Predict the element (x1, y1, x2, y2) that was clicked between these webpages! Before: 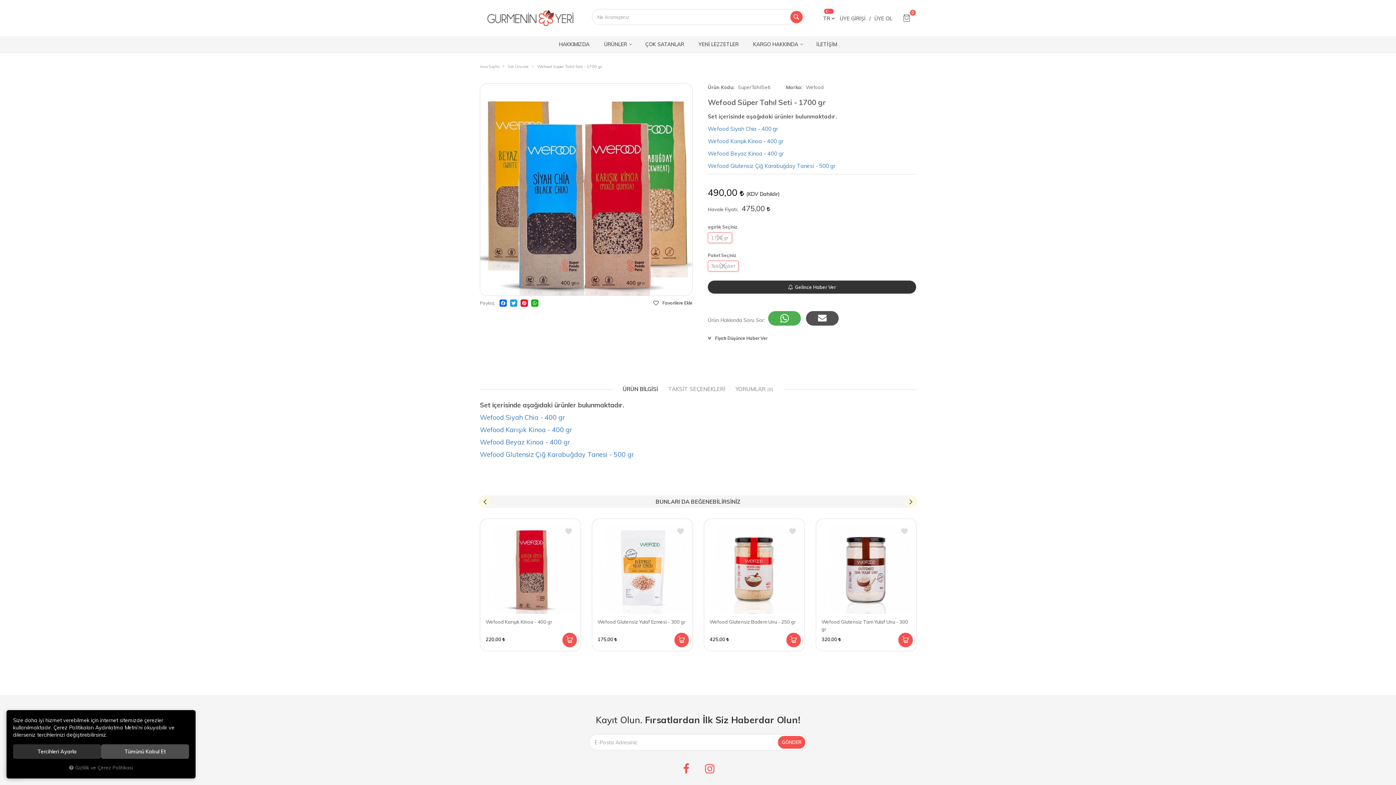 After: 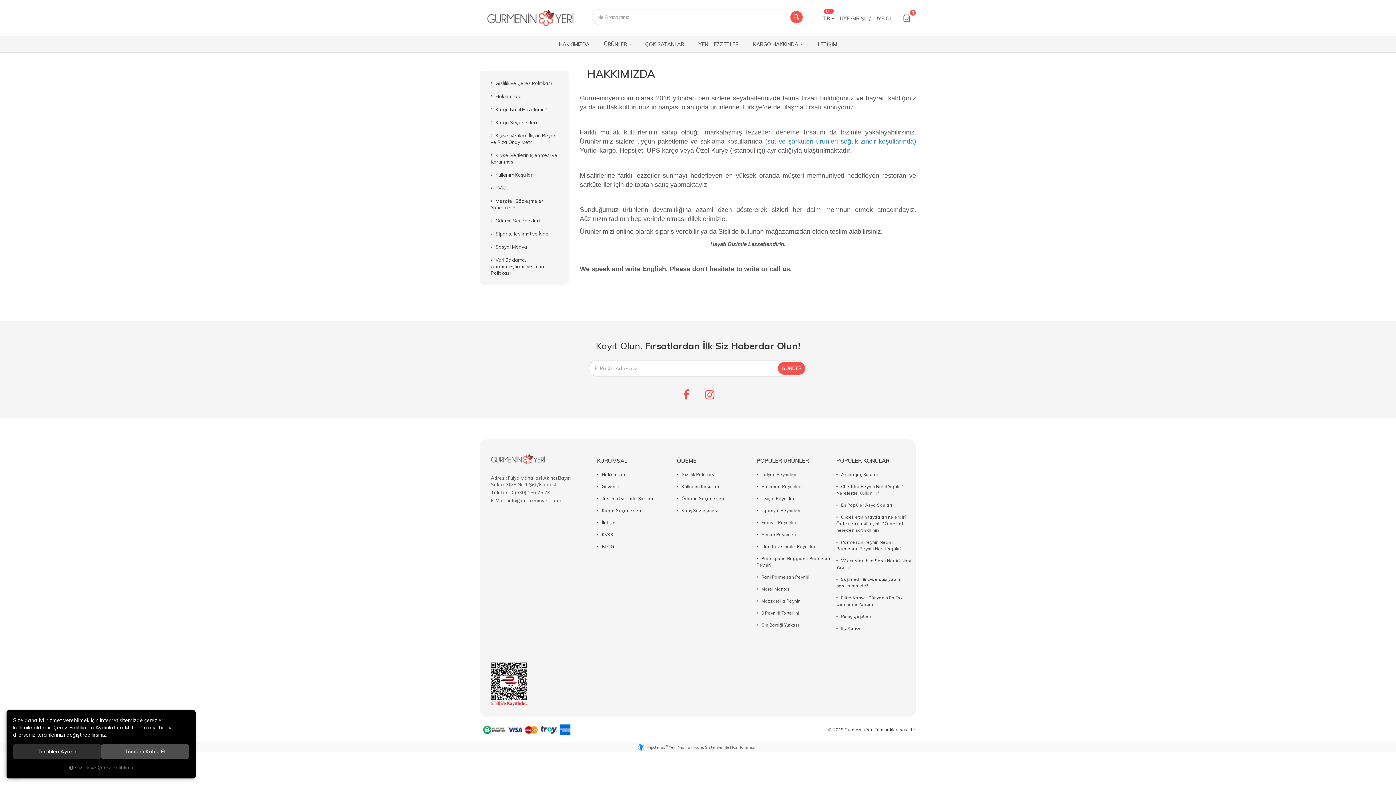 Action: bbox: (555, 36, 593, 52) label: HAKKIMIZDA